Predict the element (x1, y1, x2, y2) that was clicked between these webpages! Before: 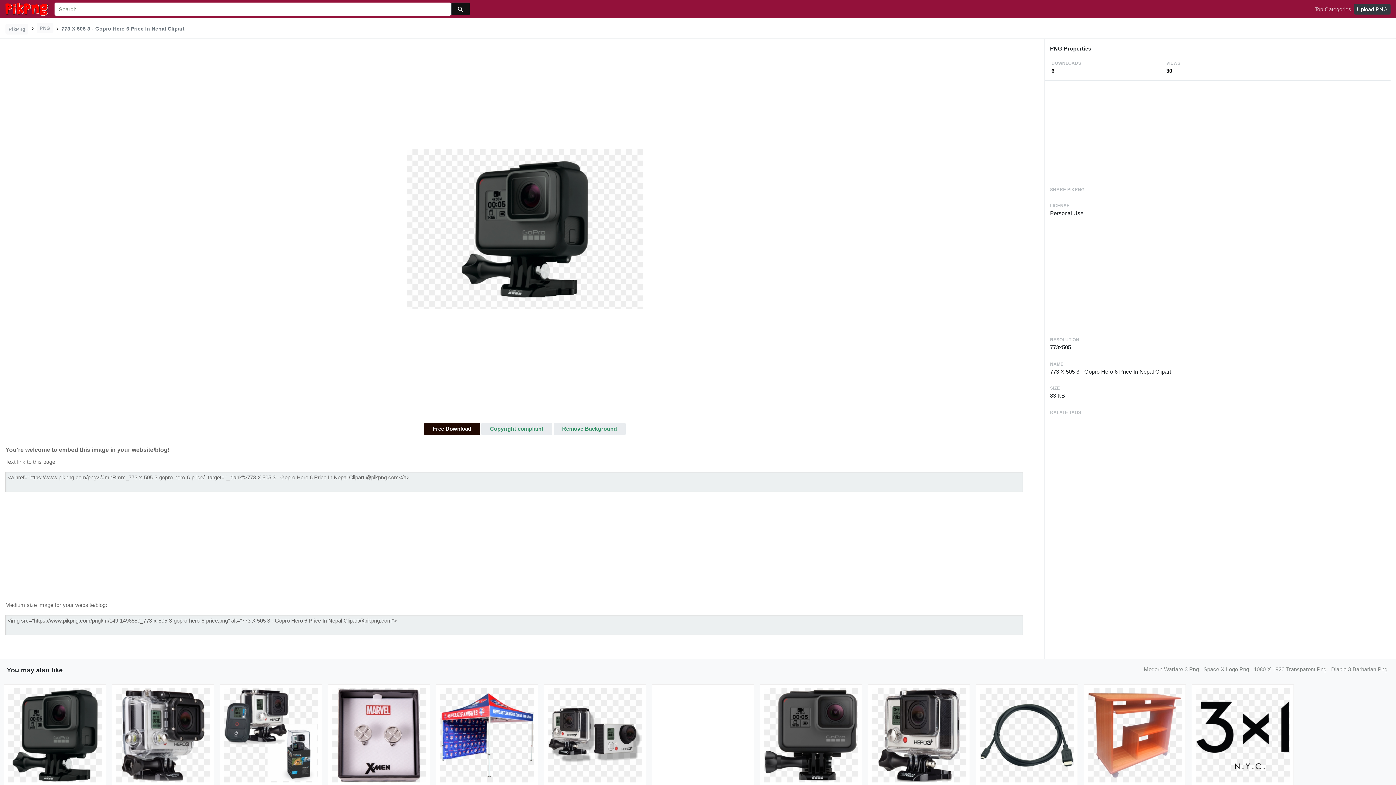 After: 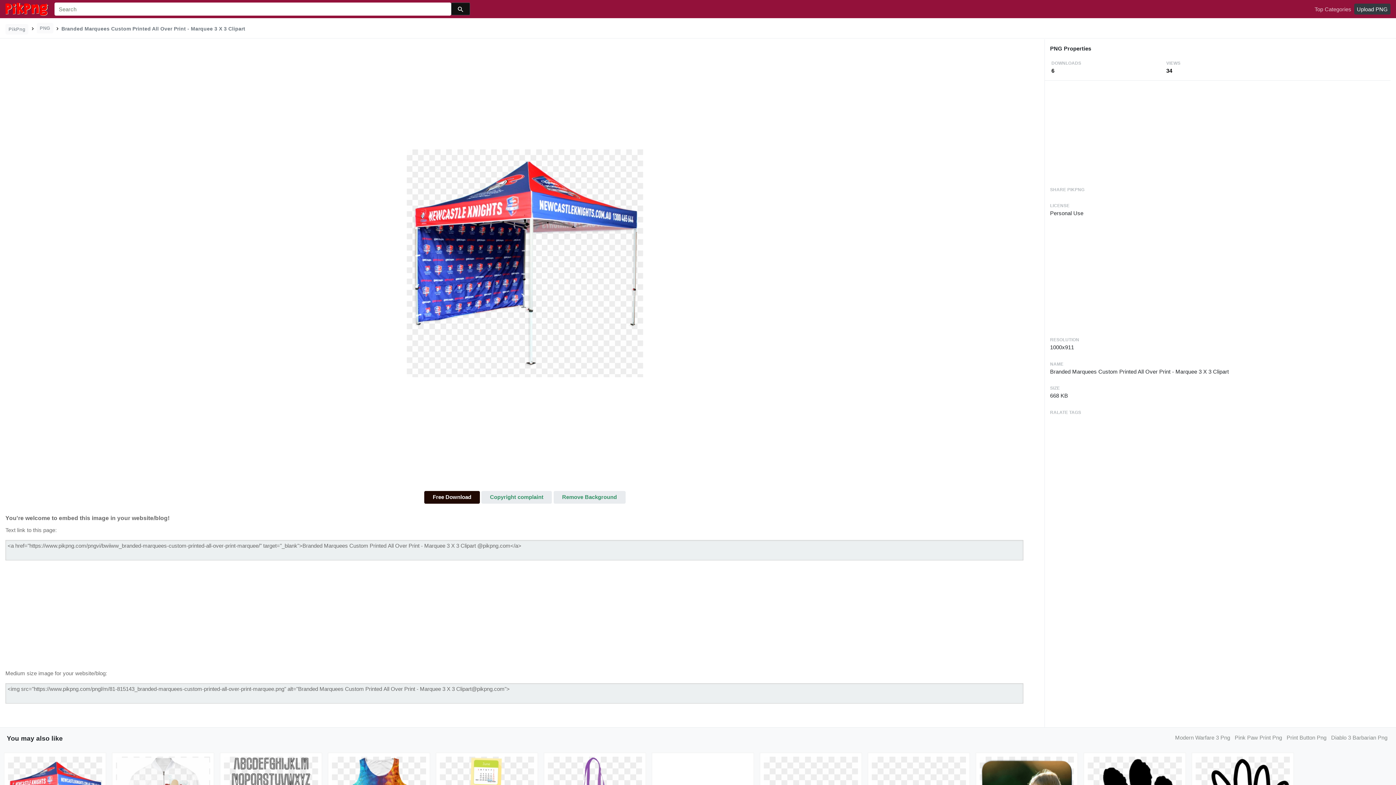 Action: bbox: (440, 731, 534, 738)